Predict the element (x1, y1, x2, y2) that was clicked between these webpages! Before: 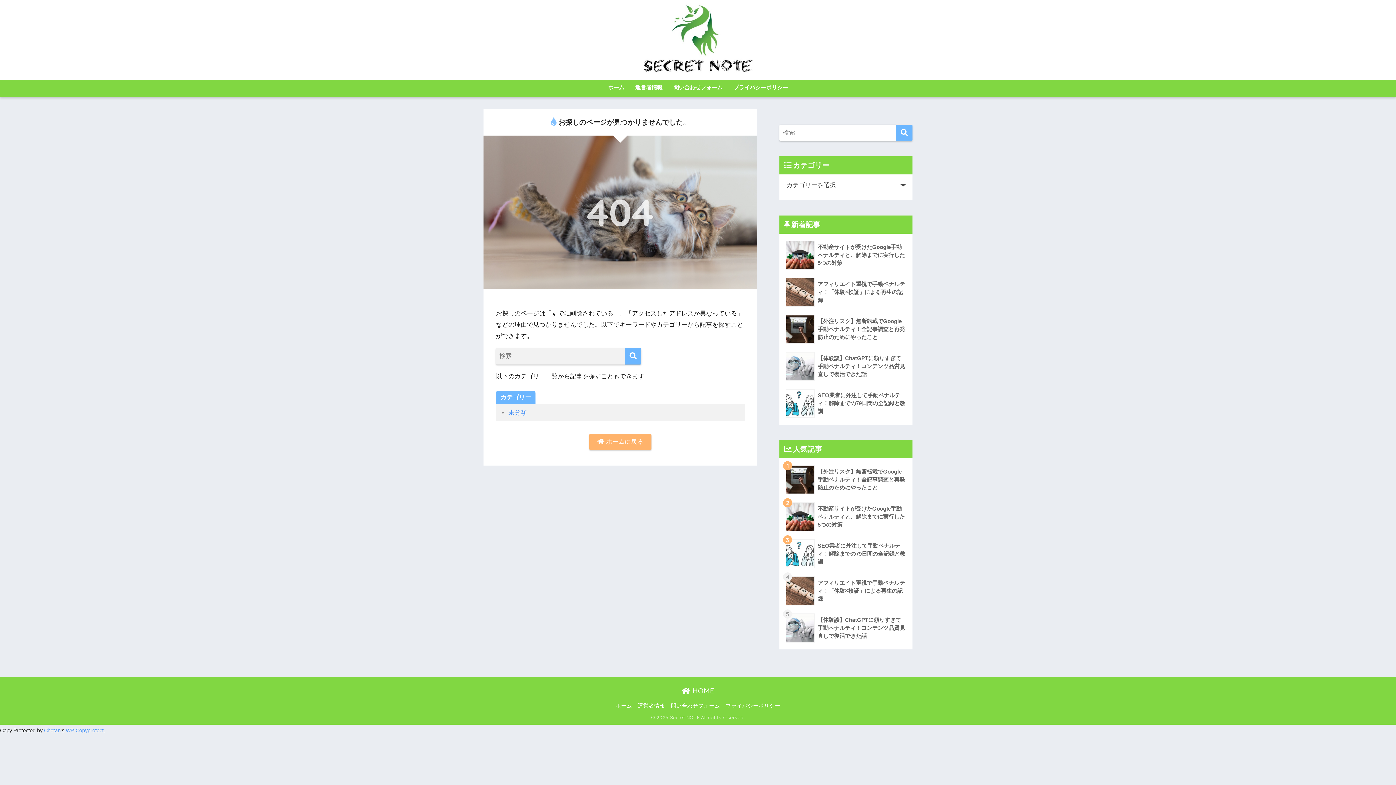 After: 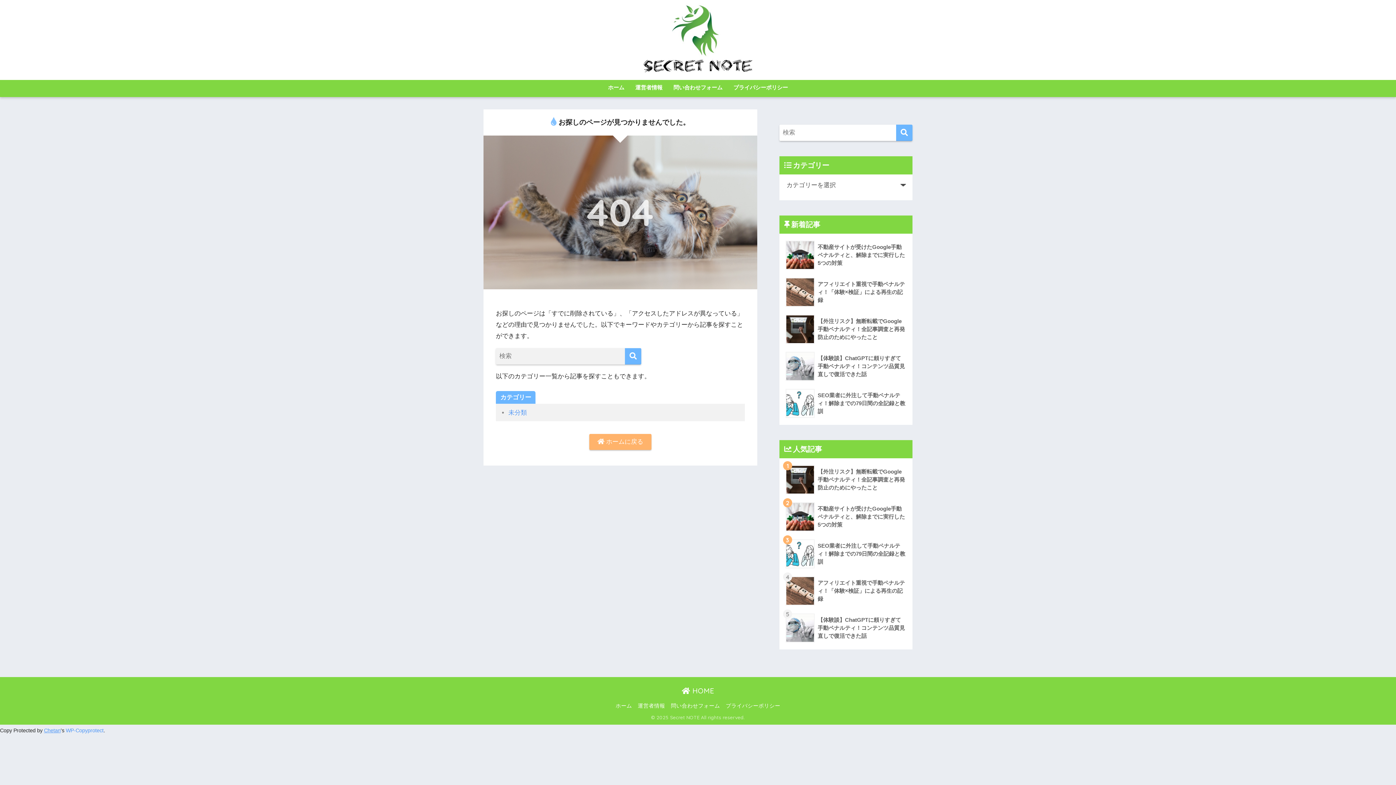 Action: bbox: (44, 728, 60, 733) label: Chetan